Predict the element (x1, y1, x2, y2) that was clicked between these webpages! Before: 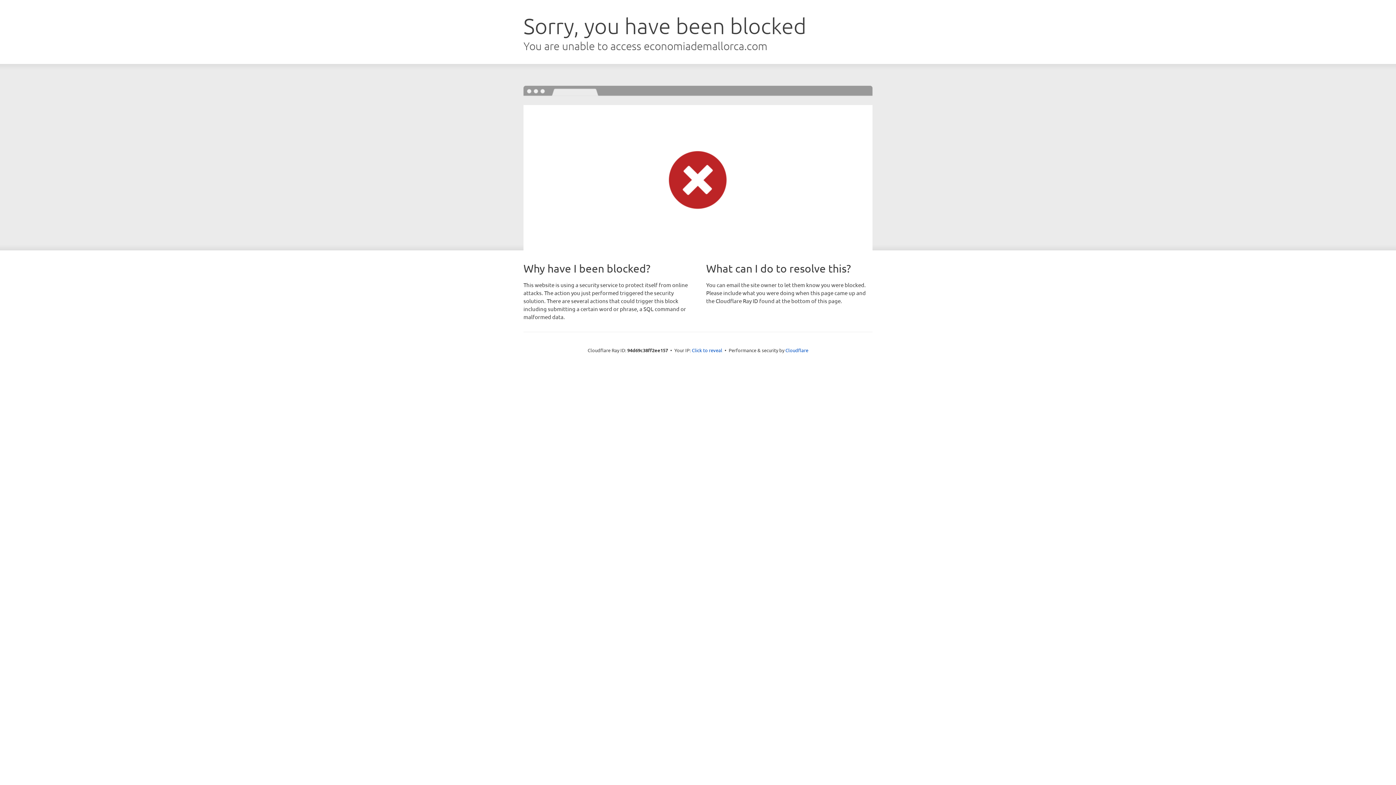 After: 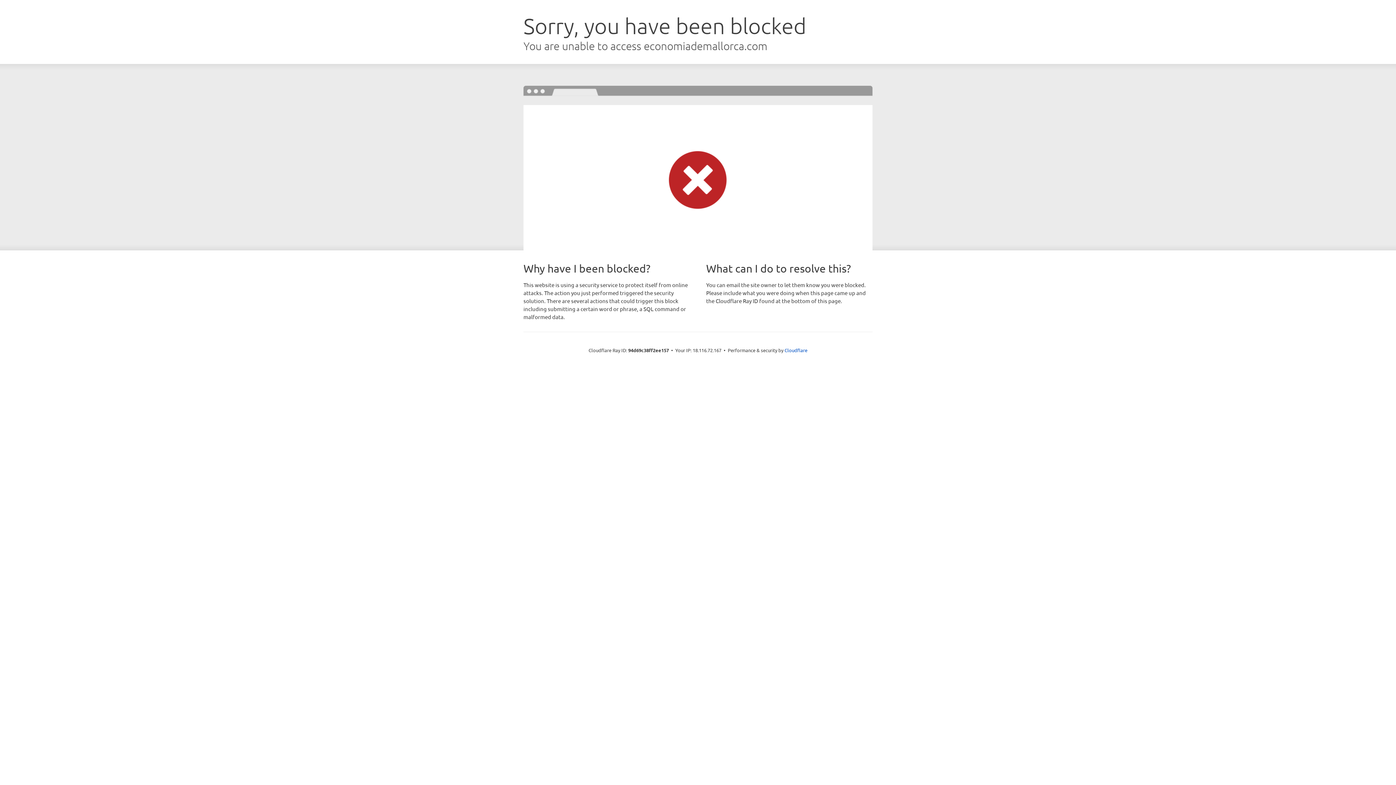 Action: bbox: (692, 346, 722, 353) label: Click to reveal